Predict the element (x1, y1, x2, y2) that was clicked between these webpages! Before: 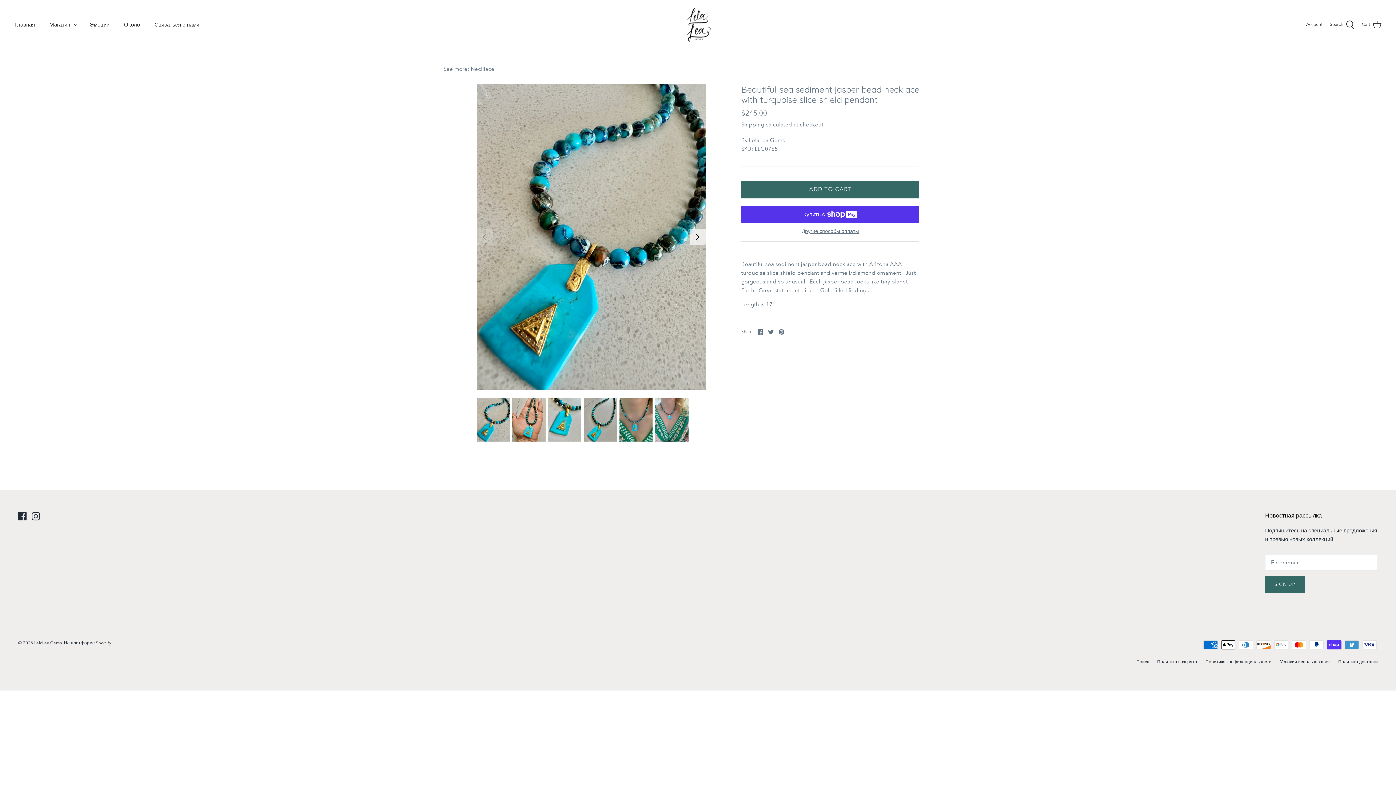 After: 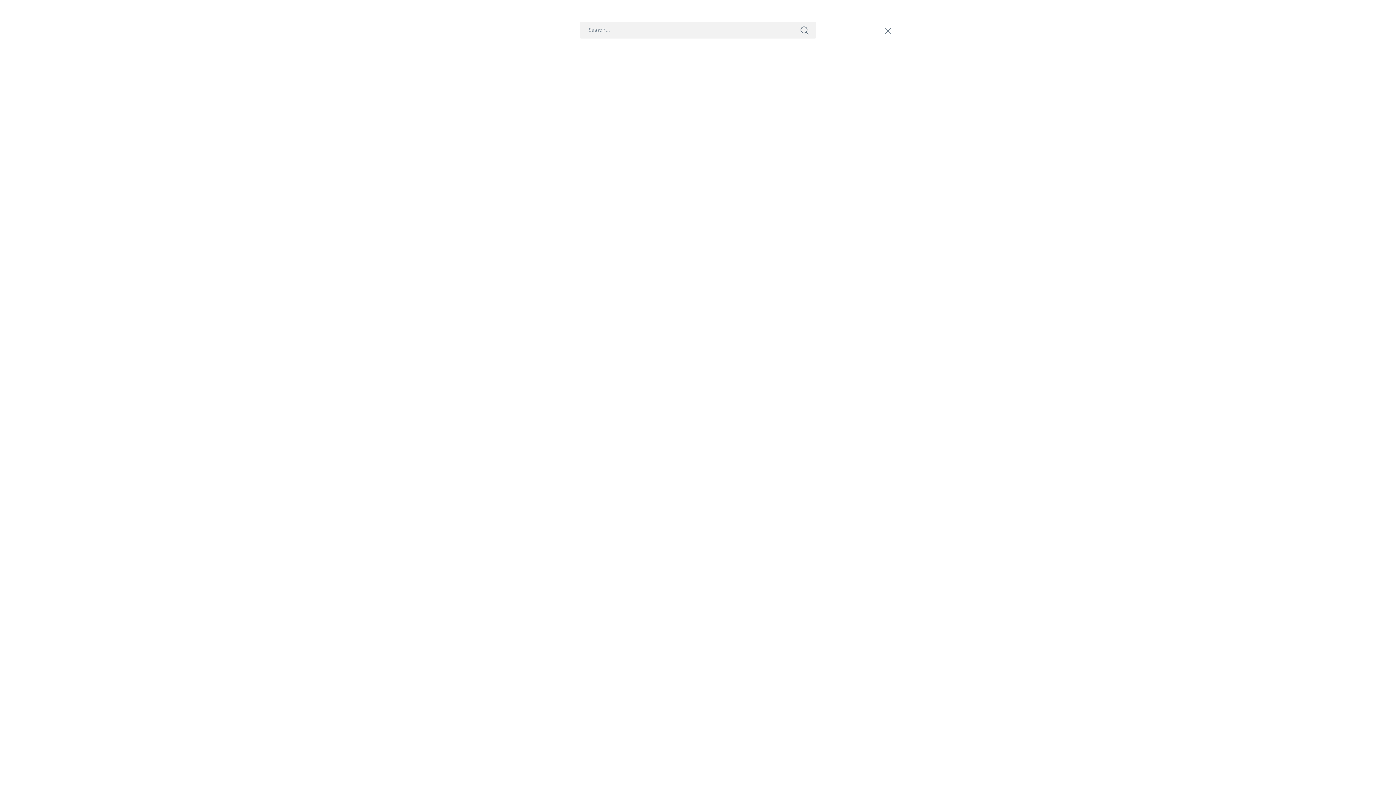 Action: label: Search  bbox: (1330, 20, 1354, 29)